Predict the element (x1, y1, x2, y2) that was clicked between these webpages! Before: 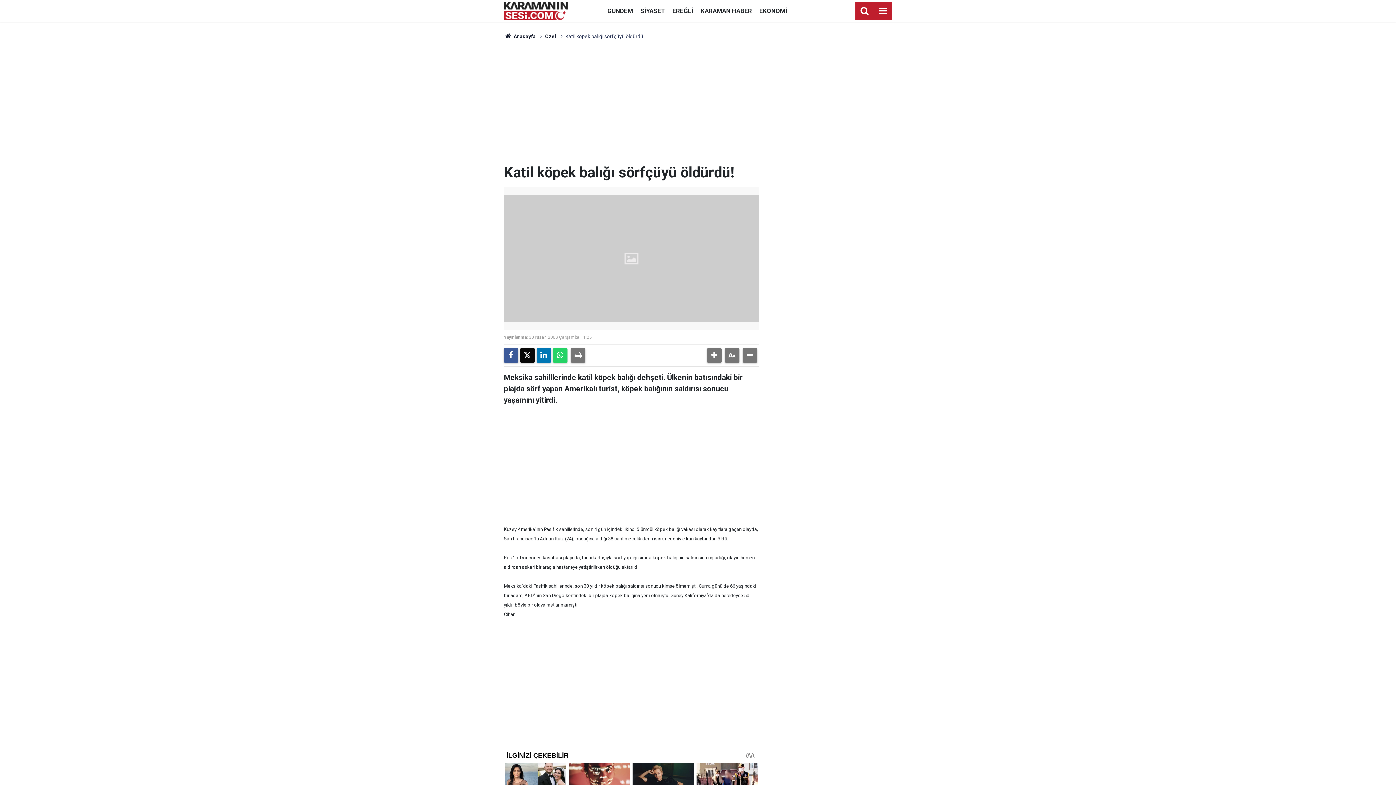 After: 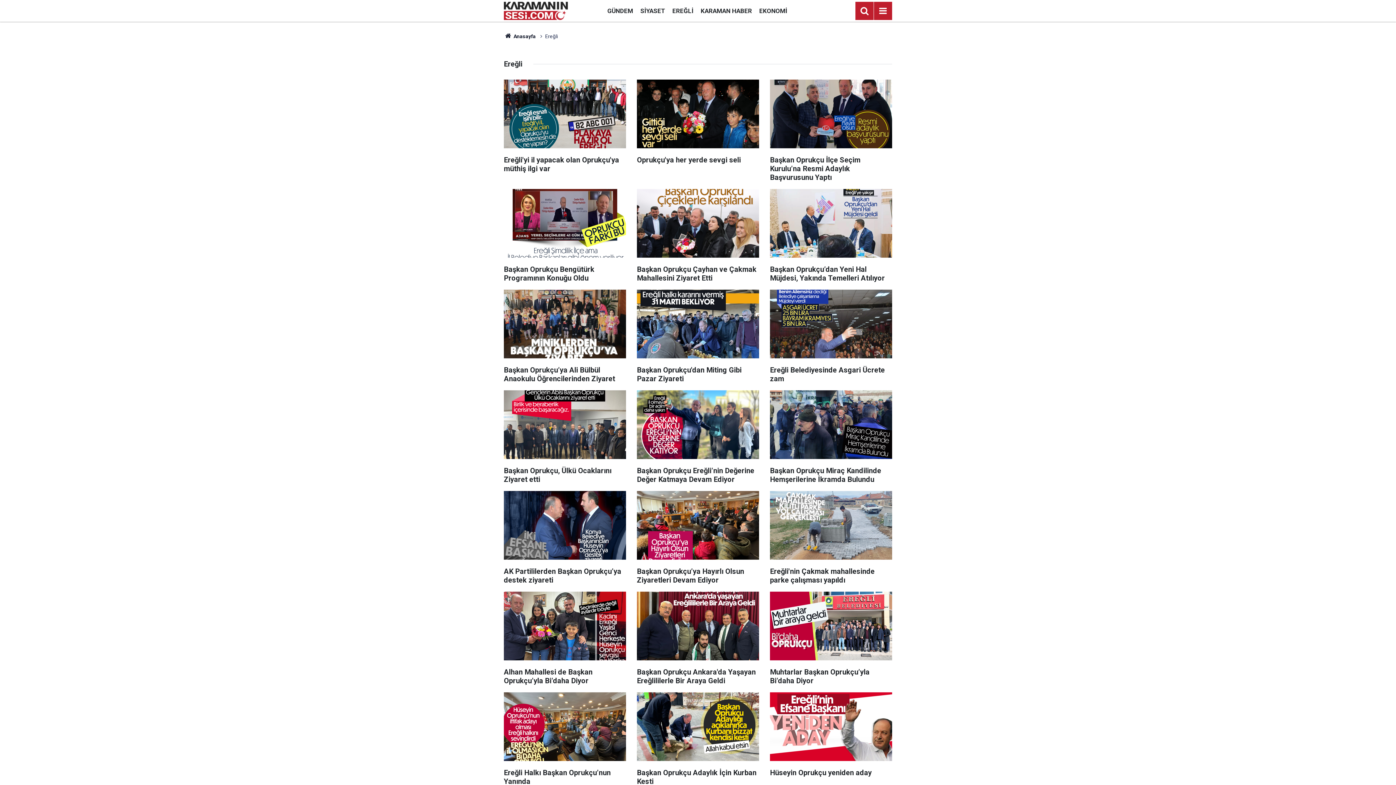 Action: label: EREĞLİ bbox: (668, 7, 697, 14)